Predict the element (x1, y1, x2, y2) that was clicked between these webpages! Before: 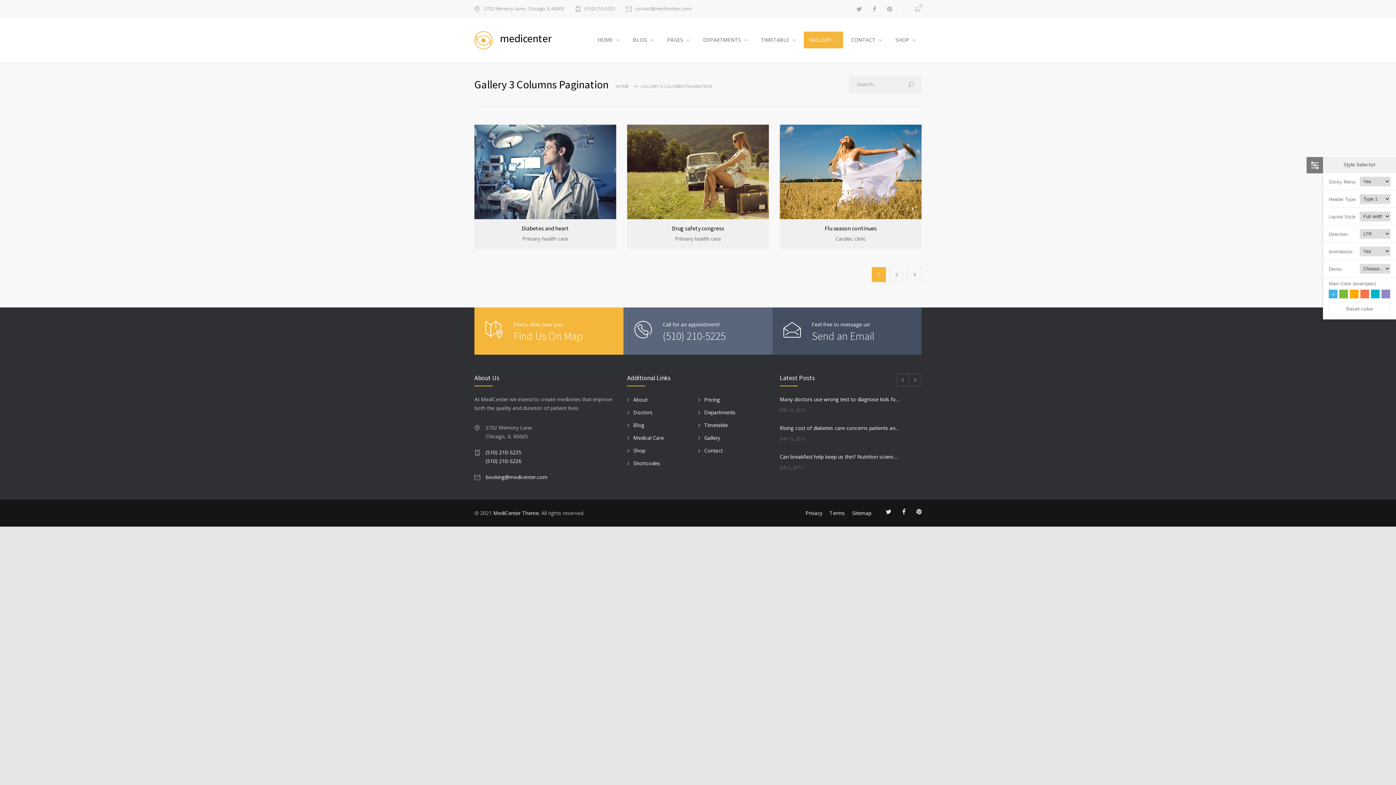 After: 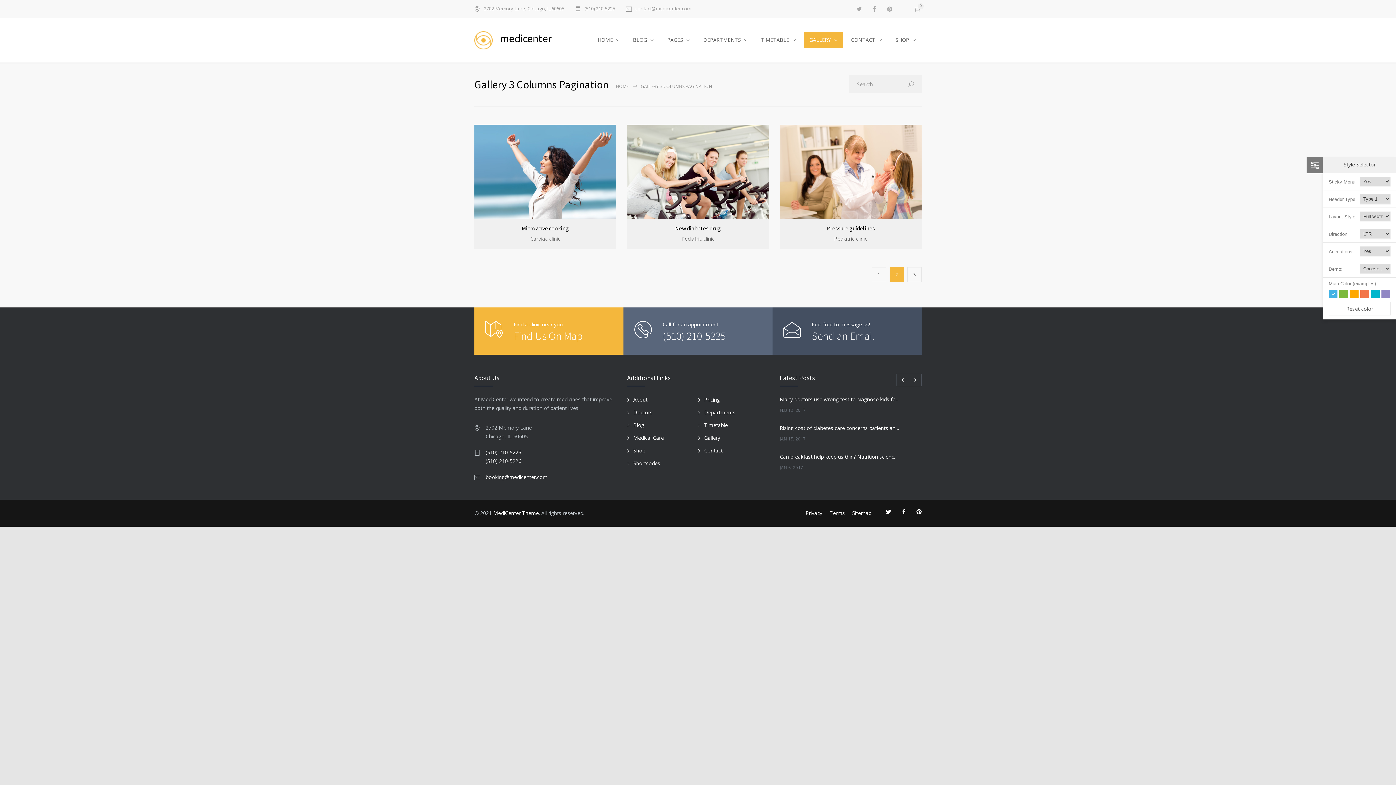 Action: label: 2 bbox: (889, 267, 904, 282)